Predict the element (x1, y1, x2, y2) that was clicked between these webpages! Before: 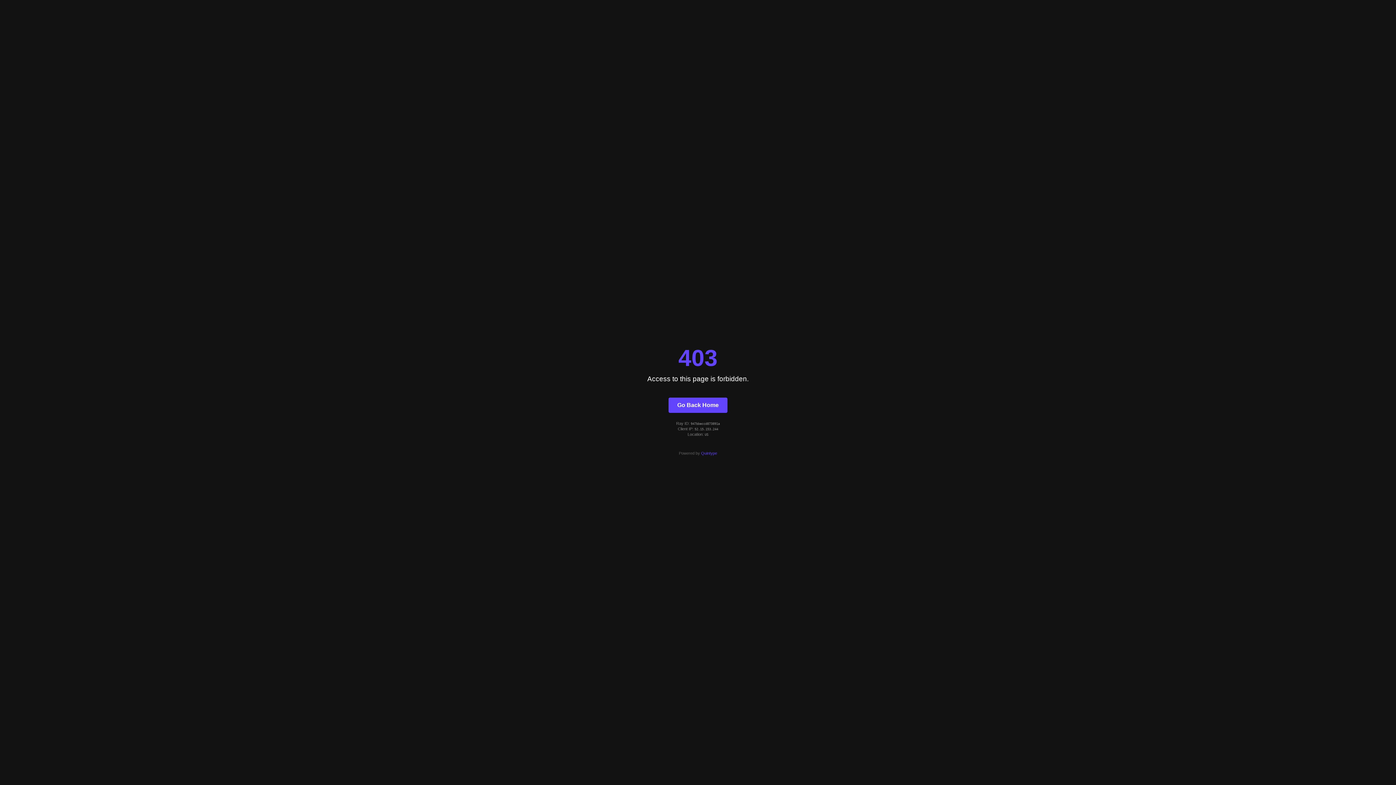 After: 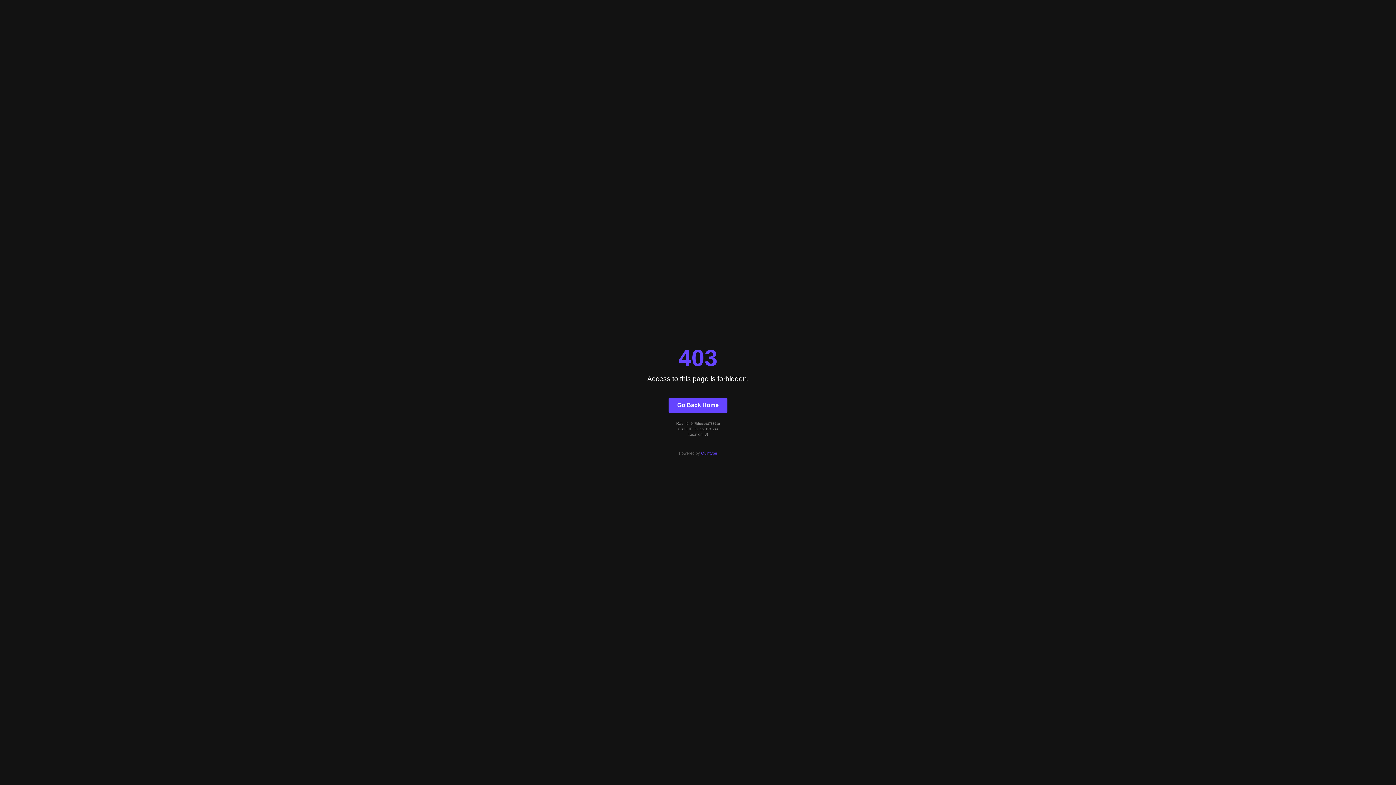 Action: label: Quintype bbox: (701, 451, 717, 455)